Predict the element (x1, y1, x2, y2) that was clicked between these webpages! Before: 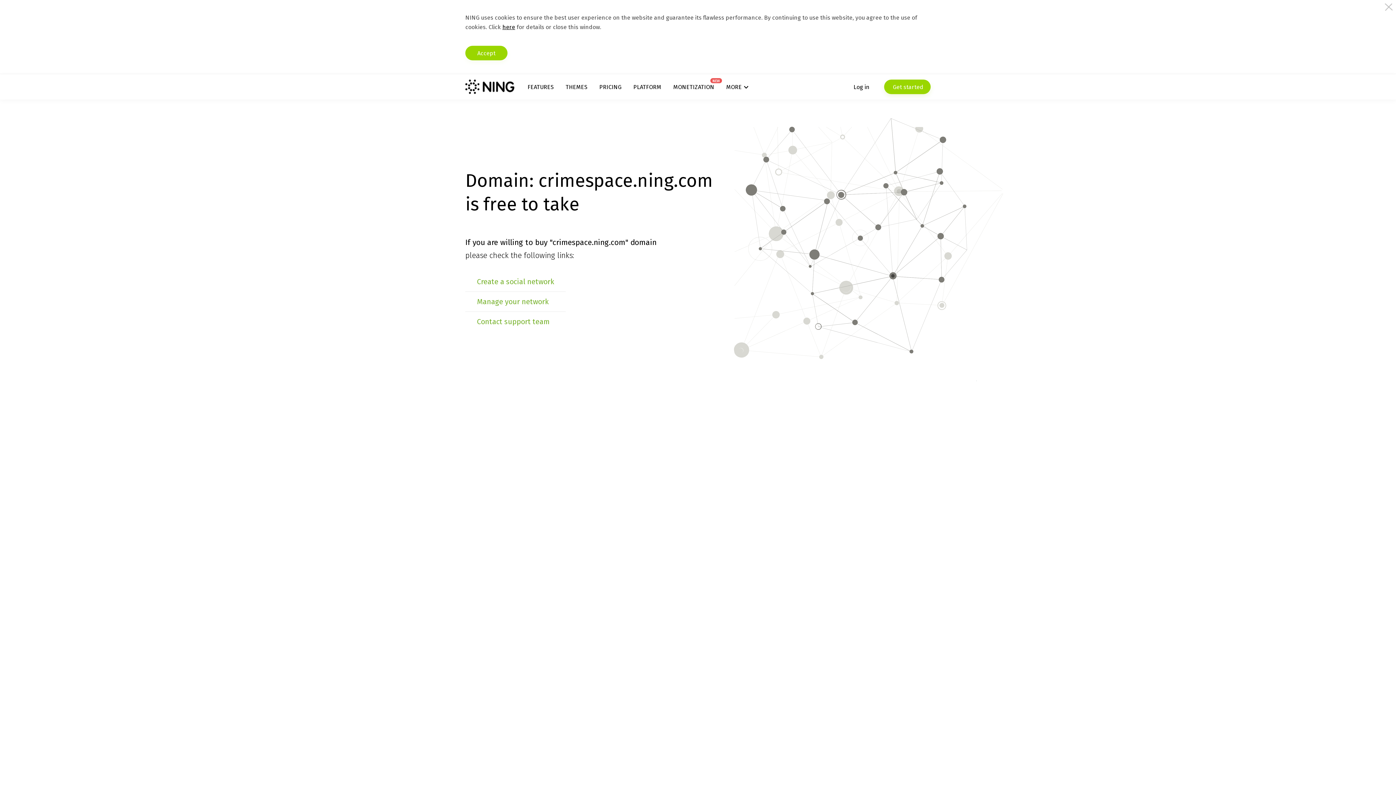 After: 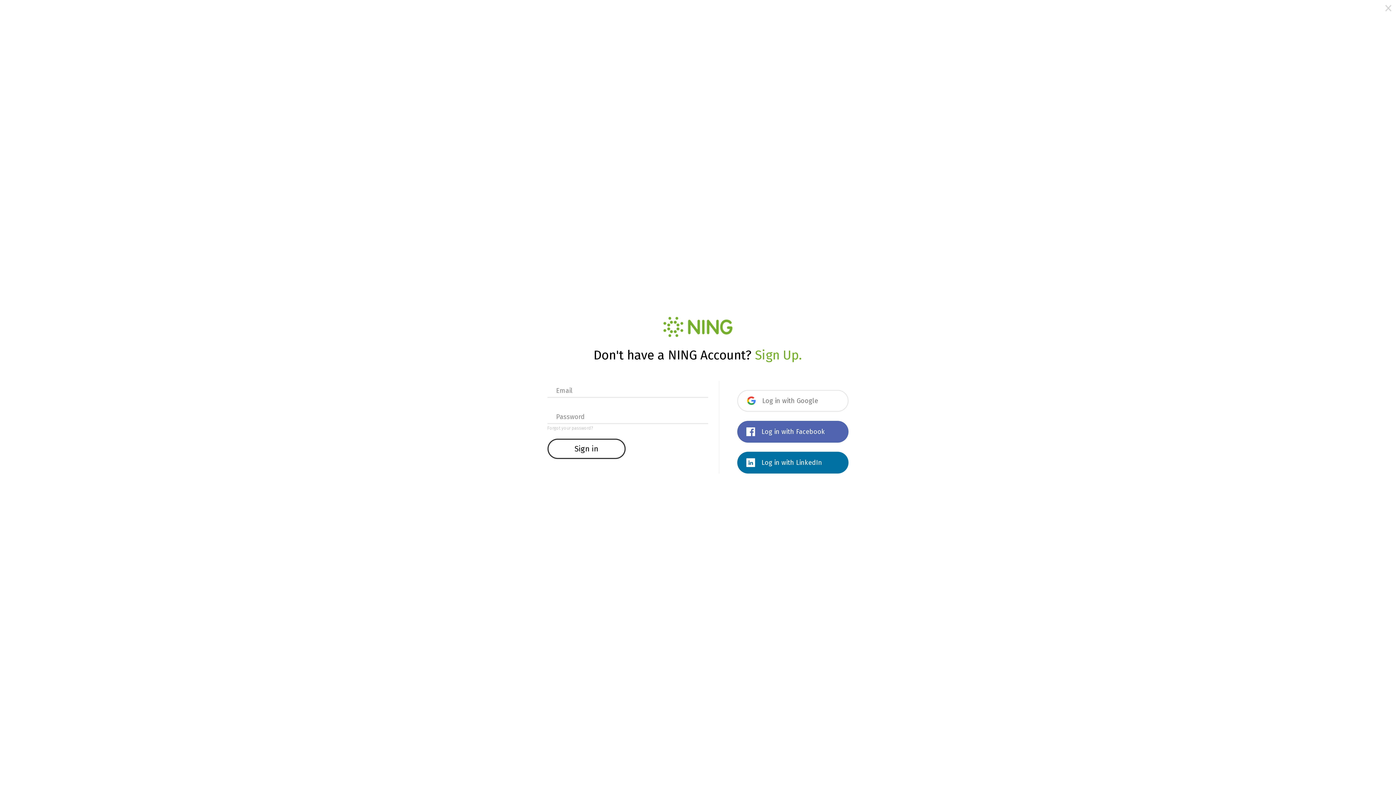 Action: label: Log in bbox: (853, 79, 869, 94)